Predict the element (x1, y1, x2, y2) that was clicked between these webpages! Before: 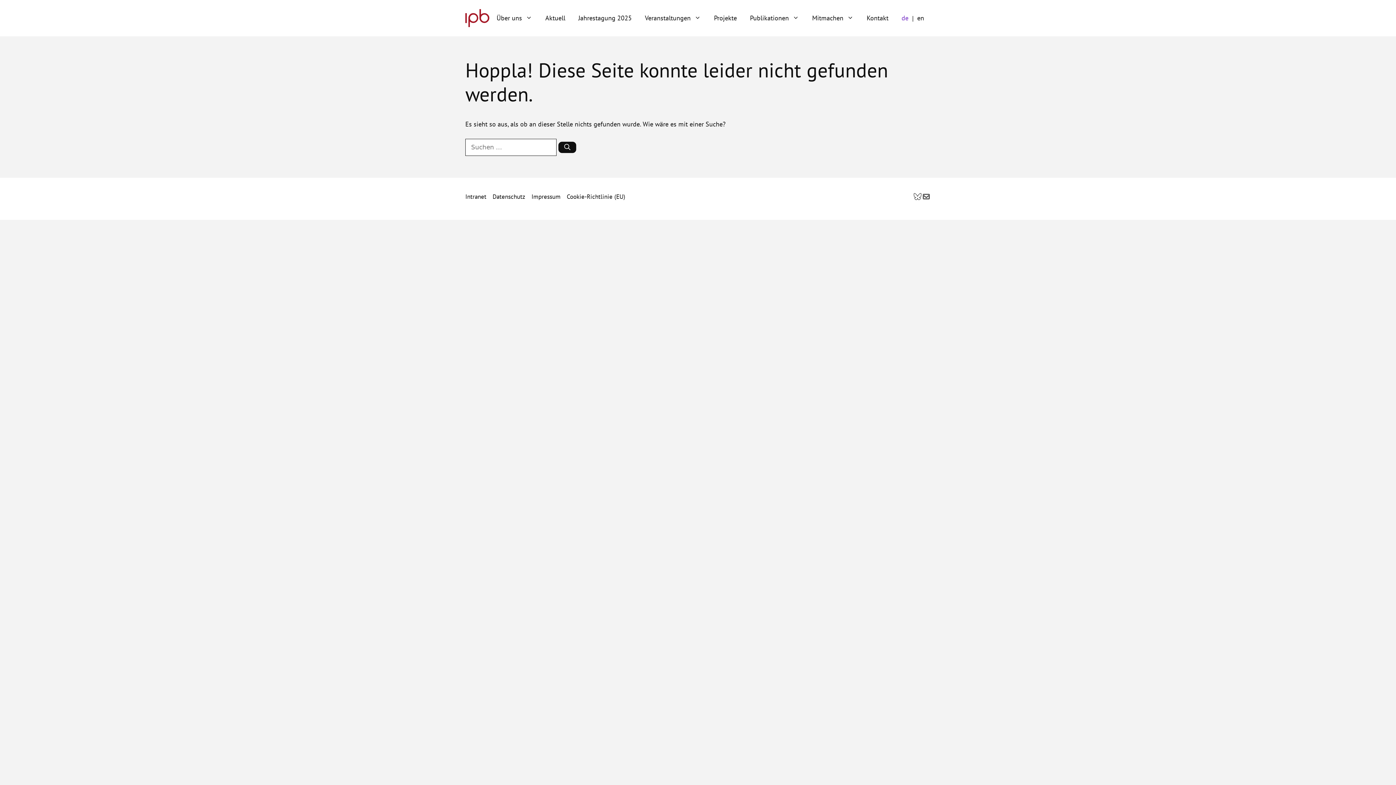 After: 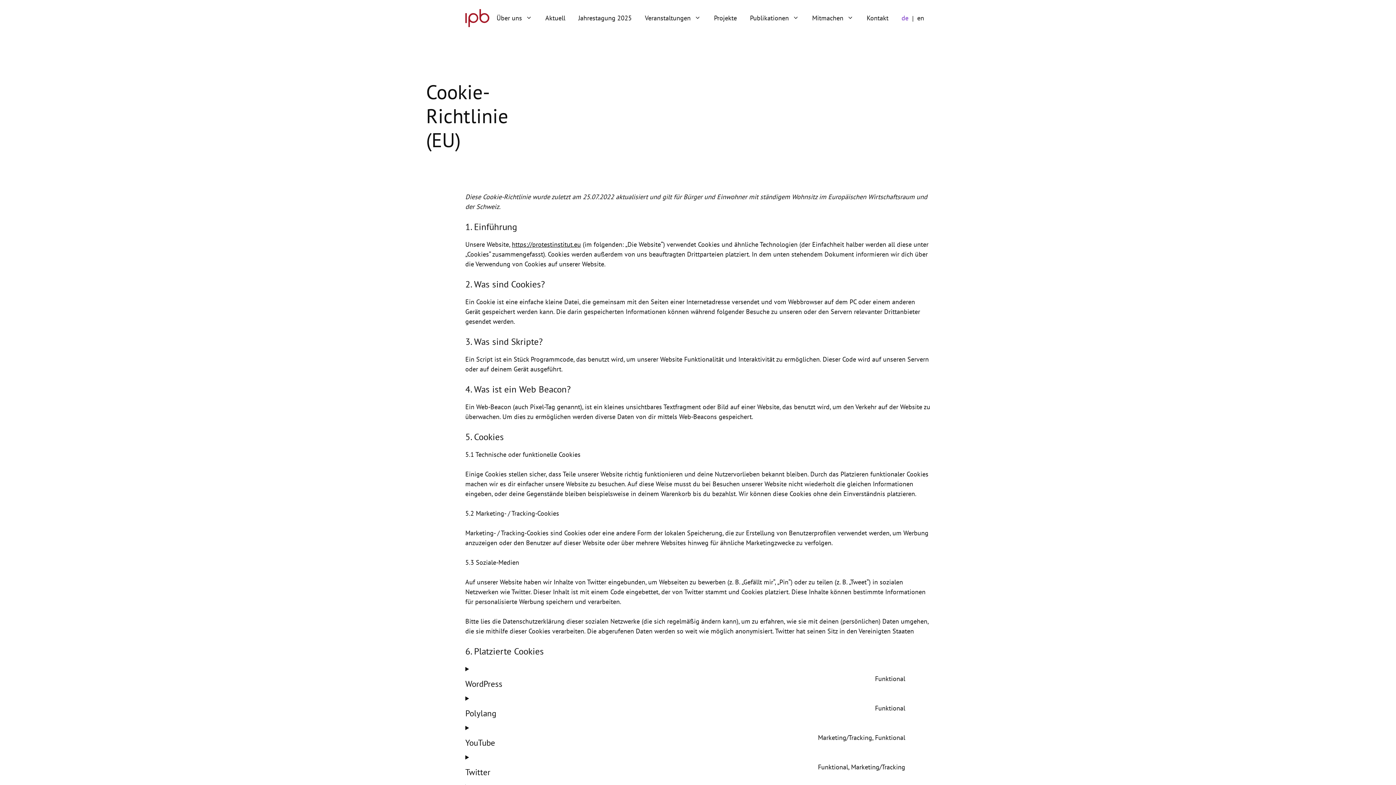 Action: bbox: (566, 192, 625, 200) label: Cookie-Richtlinie (EU)